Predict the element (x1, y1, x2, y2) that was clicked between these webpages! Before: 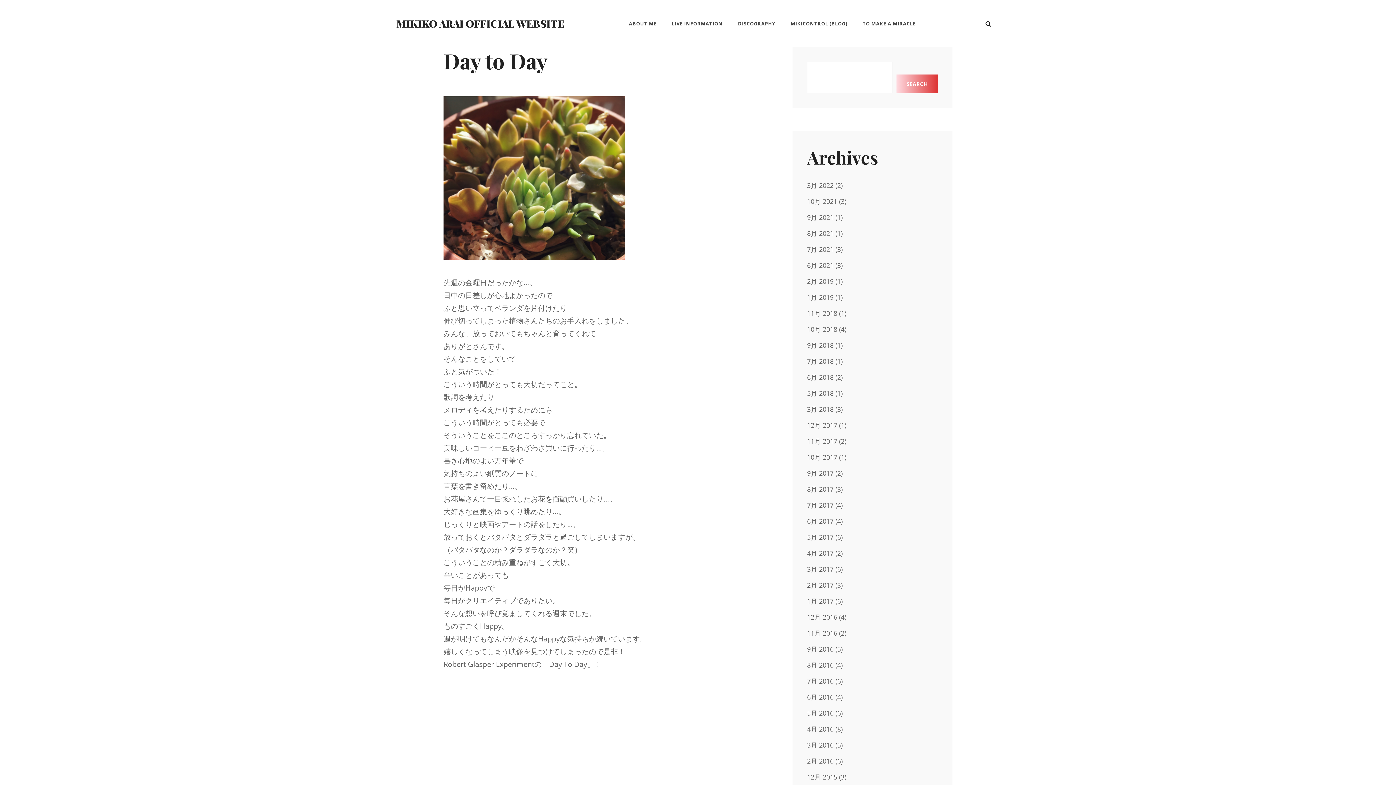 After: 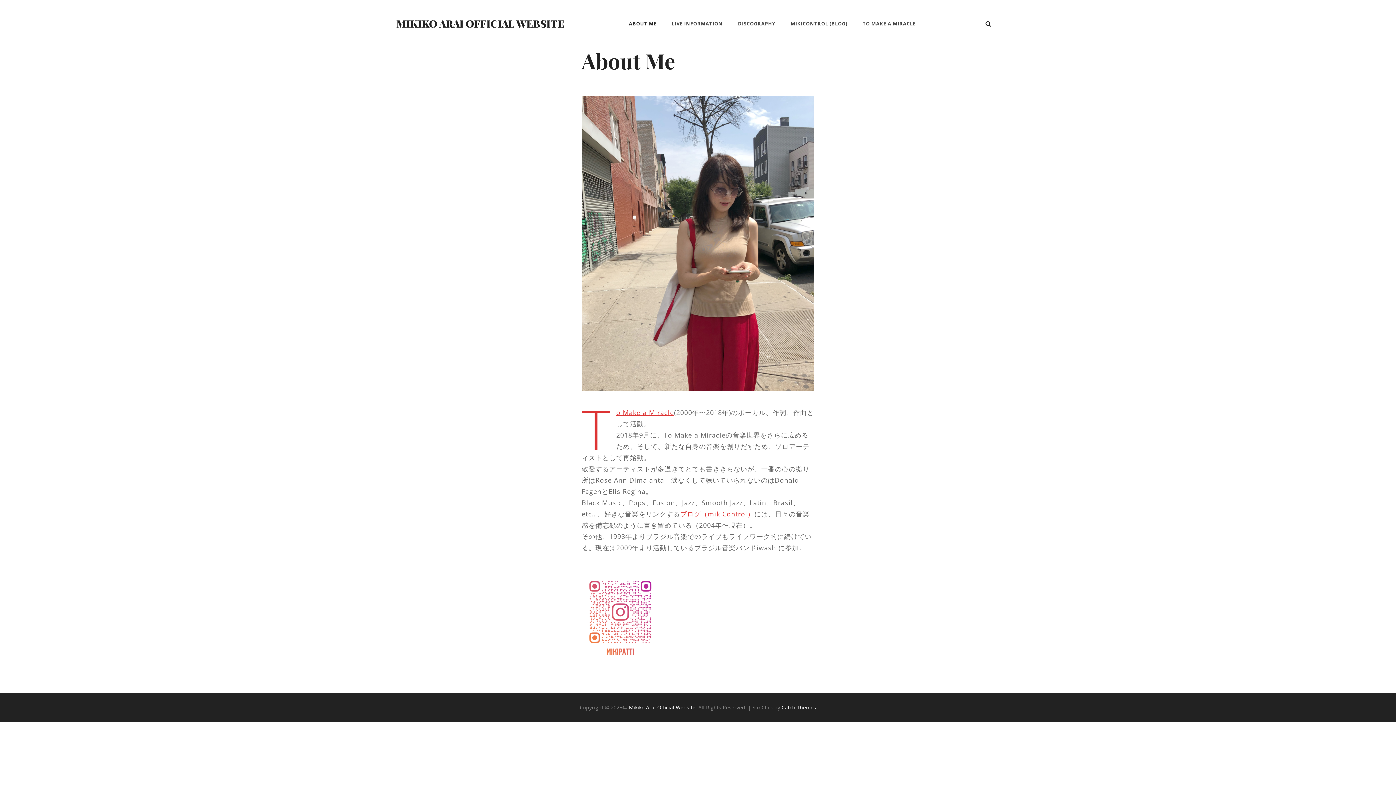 Action: label: ABOUT ME bbox: (621, 10, 664, 36)